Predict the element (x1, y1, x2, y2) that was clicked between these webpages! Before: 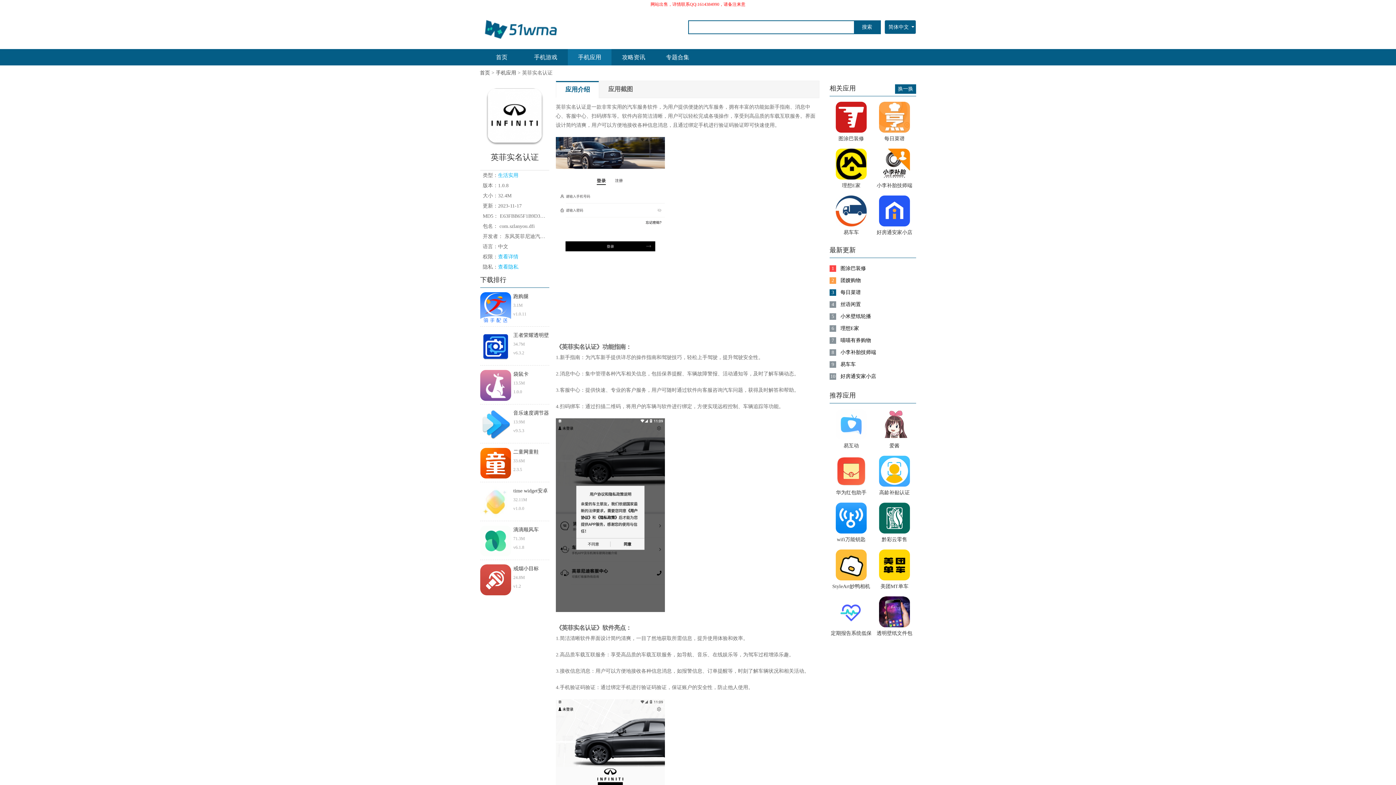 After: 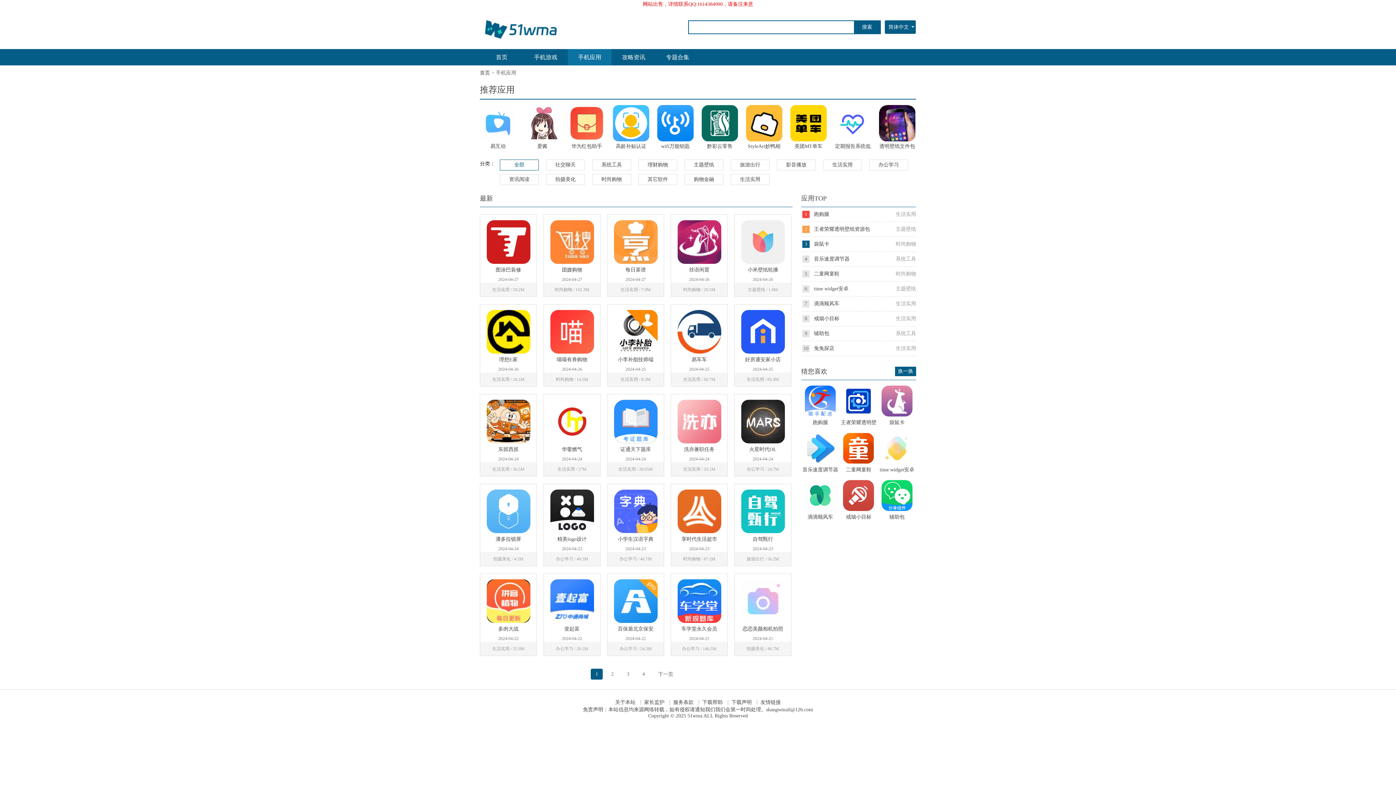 Action: bbox: (496, 70, 516, 75) label: 手机应用